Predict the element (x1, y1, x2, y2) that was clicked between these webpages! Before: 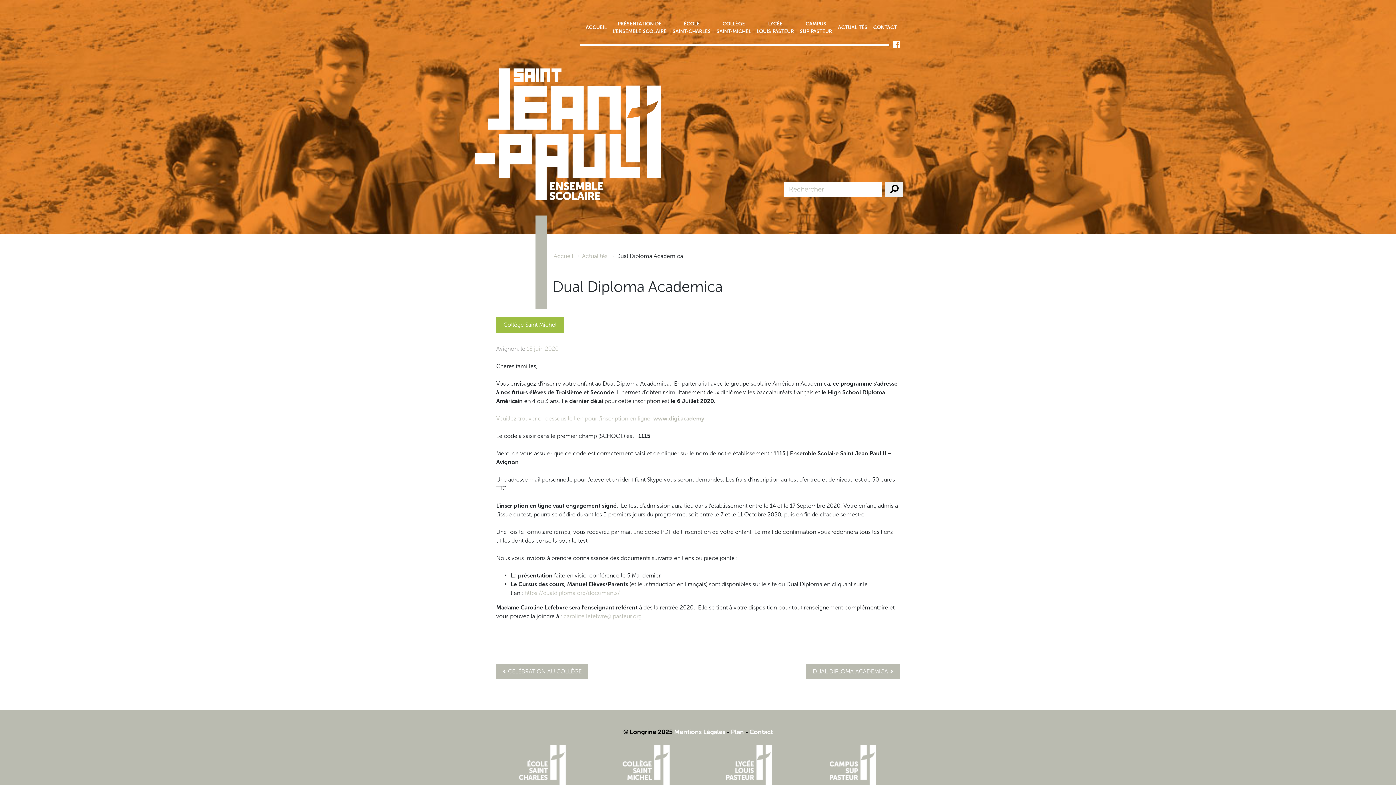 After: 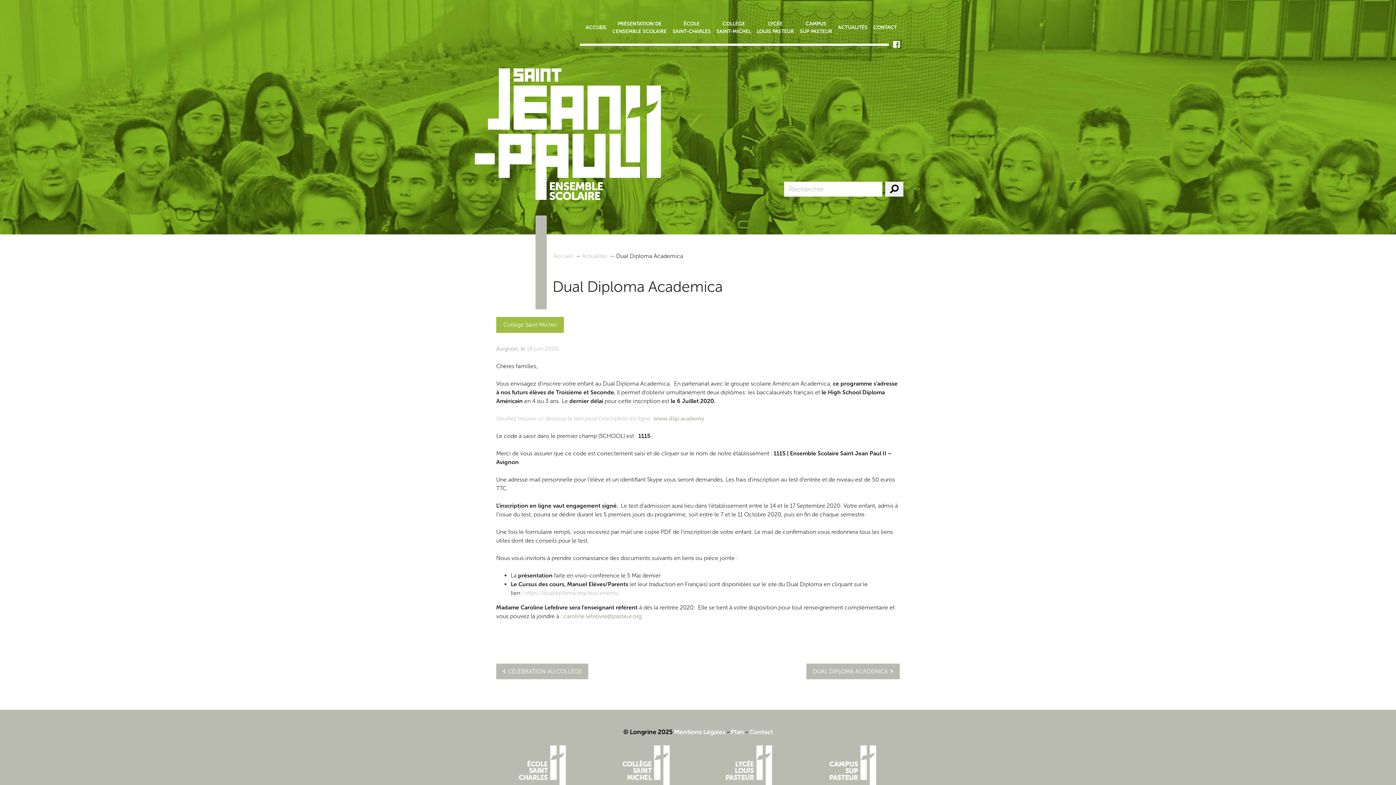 Action: label: caroline.lefebvre@lpasteur.org bbox: (563, 613, 641, 620)